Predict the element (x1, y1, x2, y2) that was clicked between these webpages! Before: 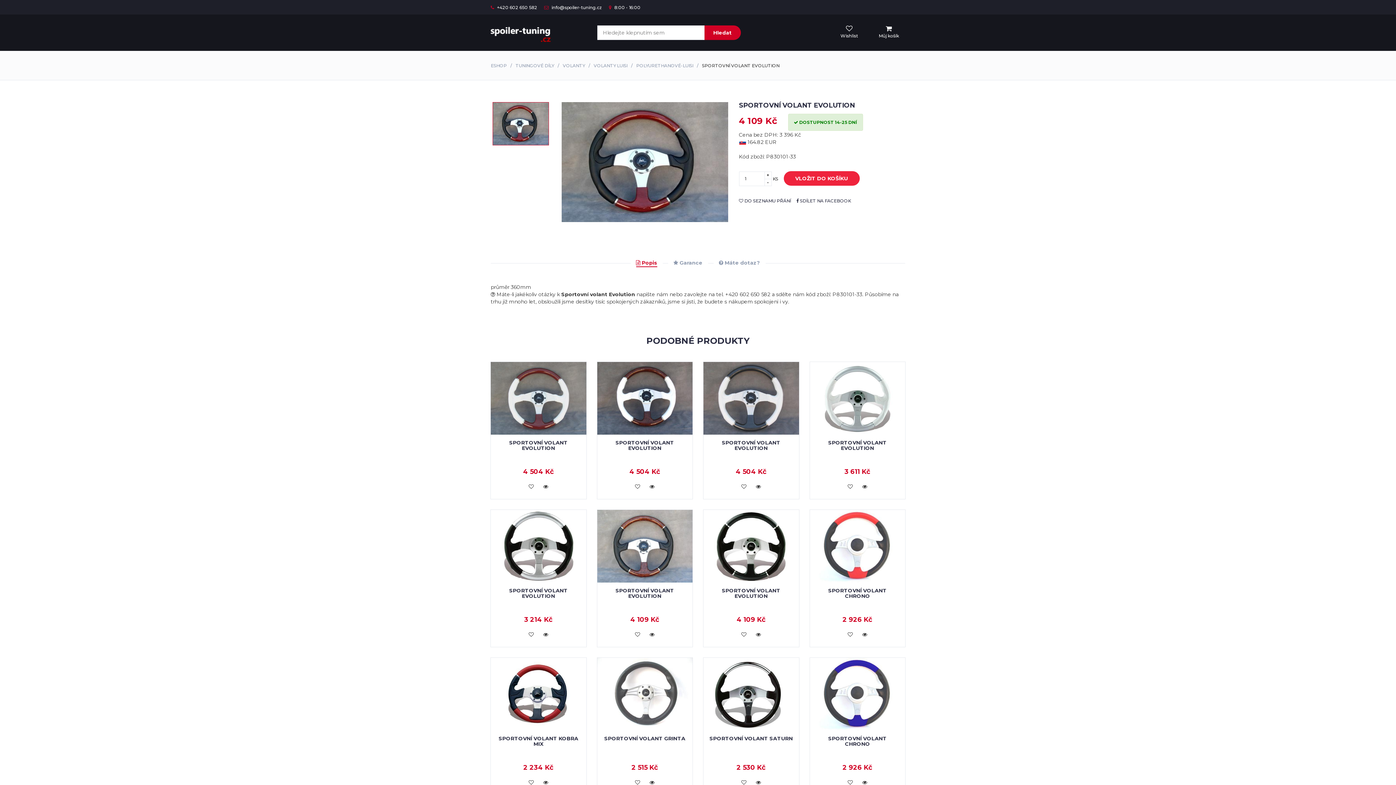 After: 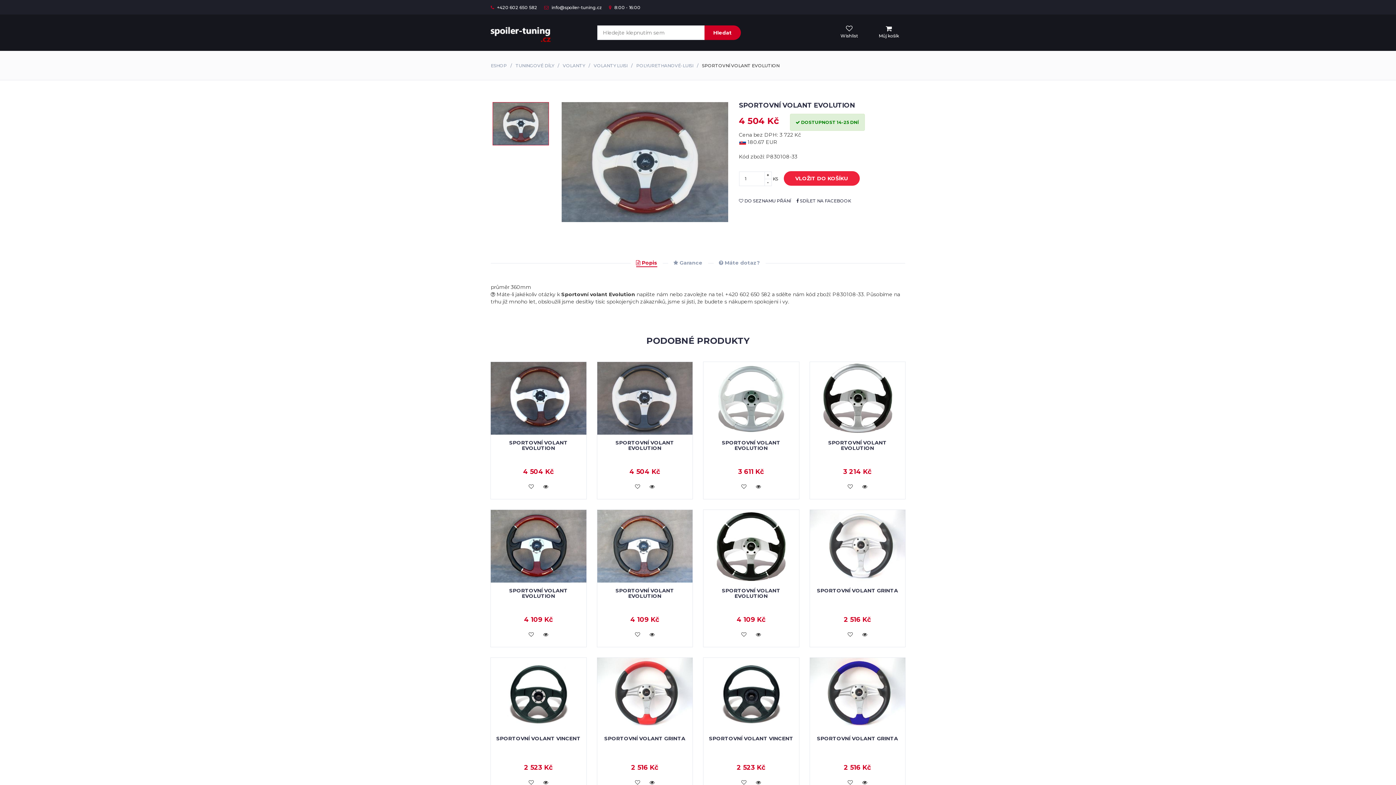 Action: bbox: (538, 479, 553, 493)